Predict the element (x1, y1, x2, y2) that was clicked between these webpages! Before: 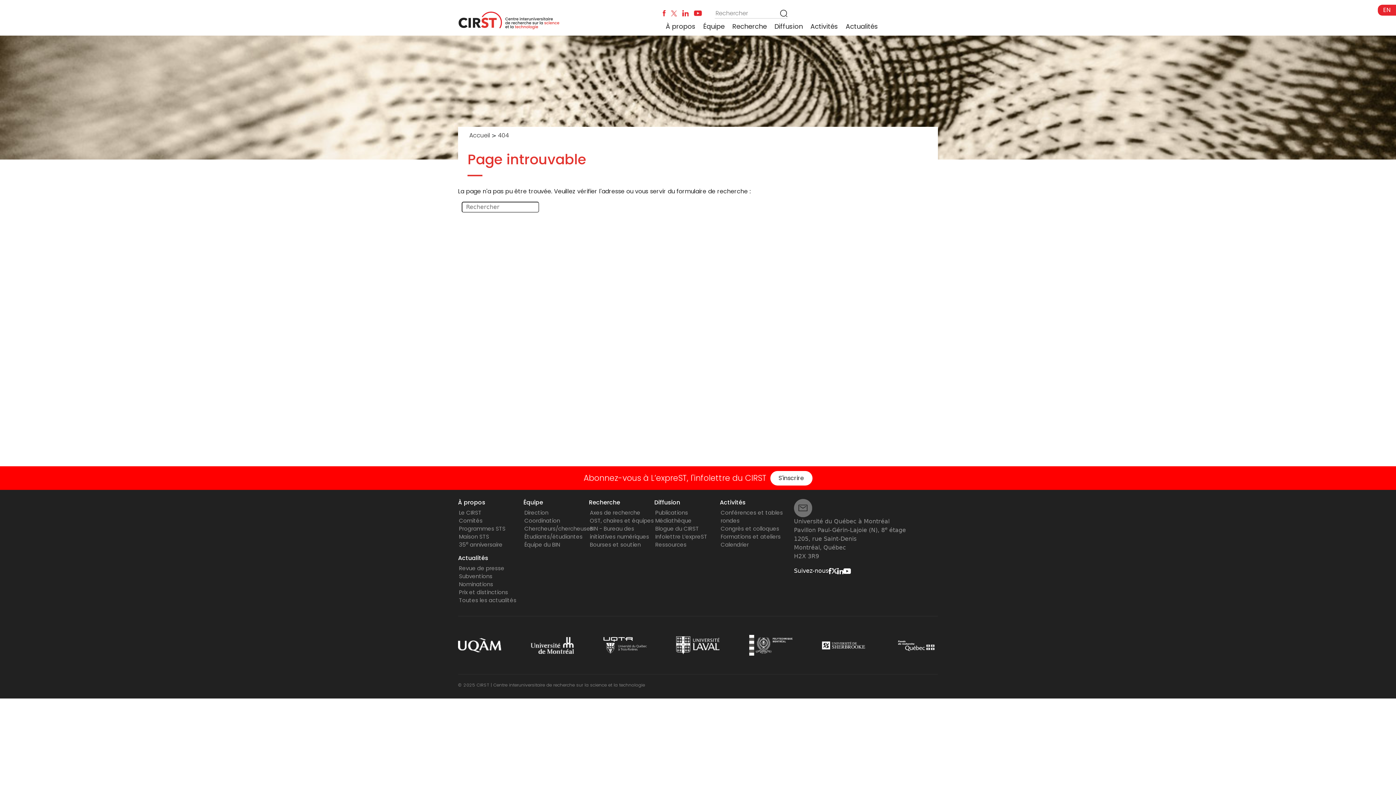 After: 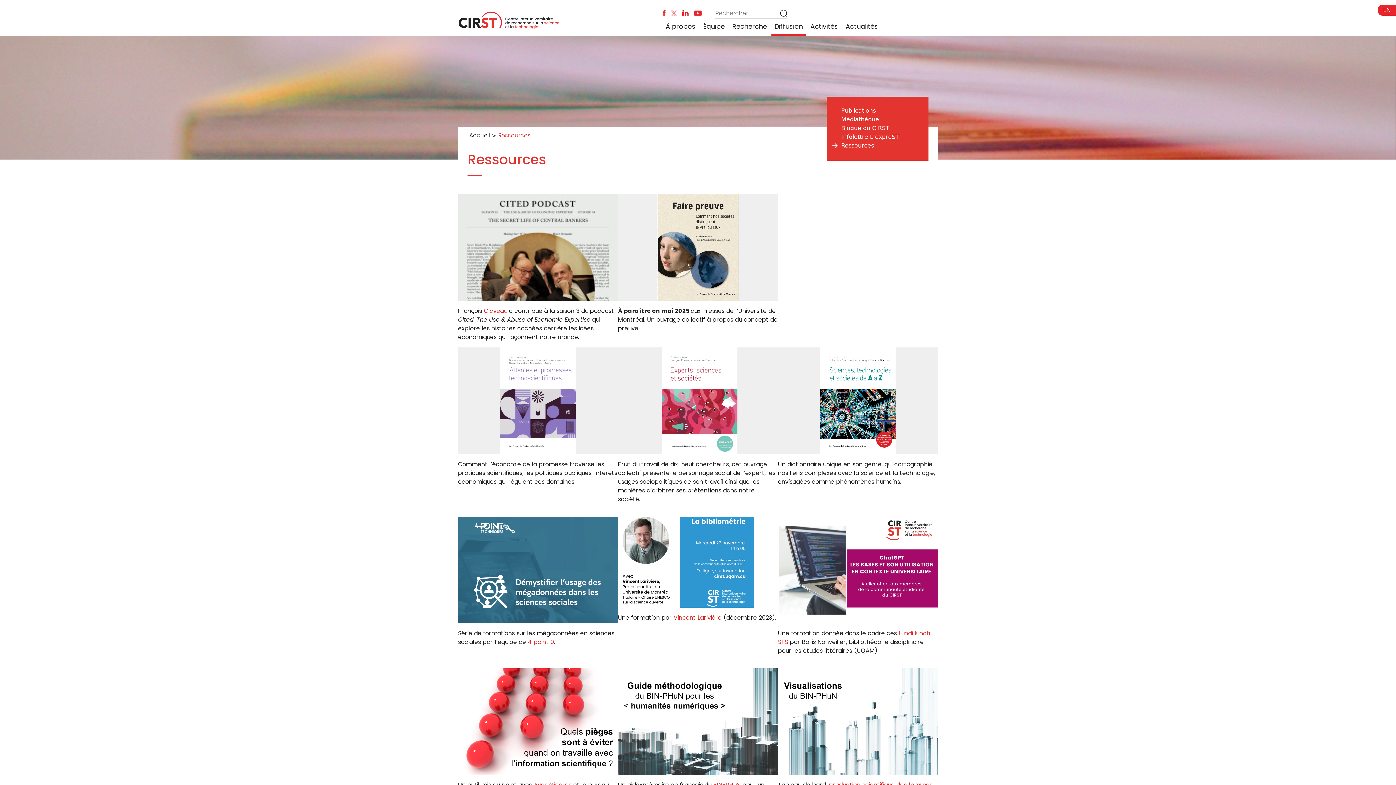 Action: bbox: (655, 541, 686, 548) label: Ressources